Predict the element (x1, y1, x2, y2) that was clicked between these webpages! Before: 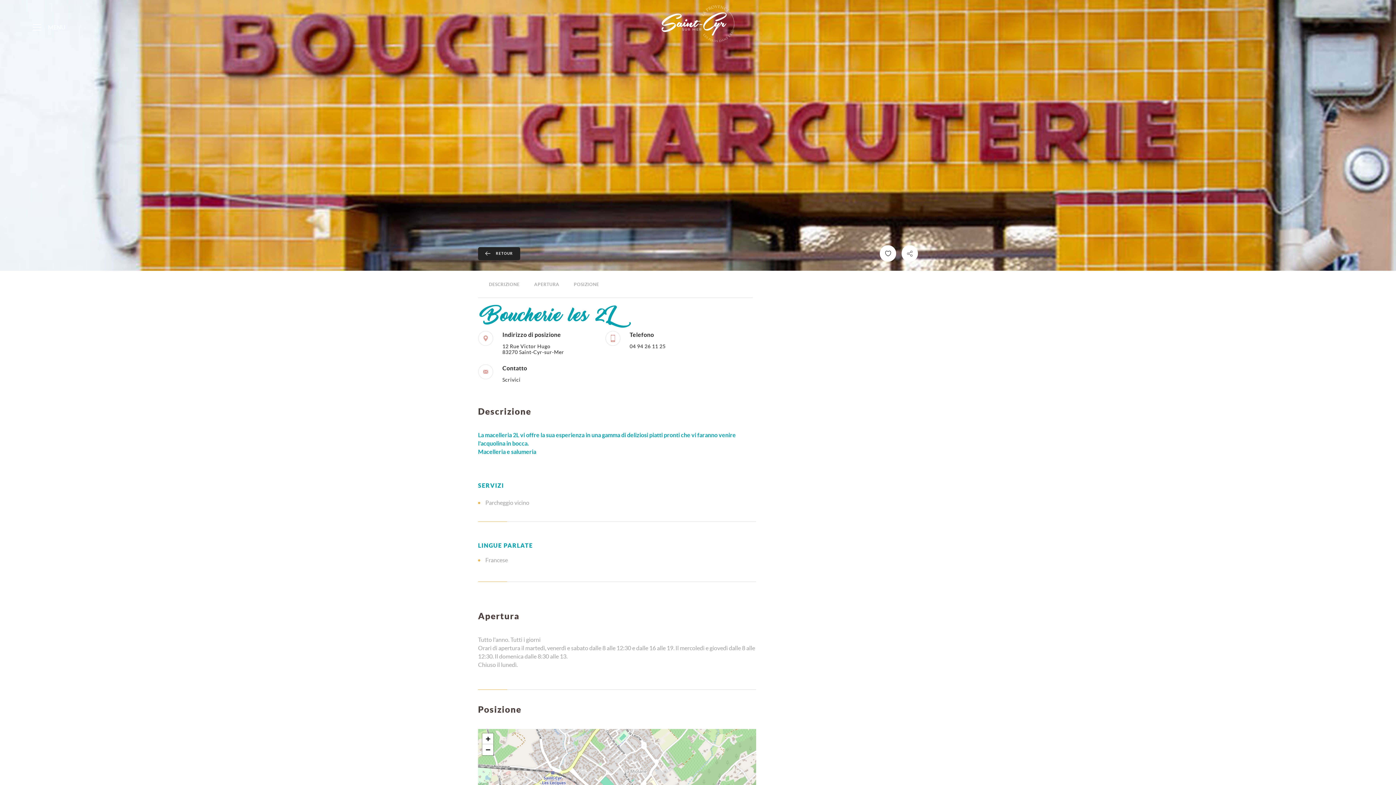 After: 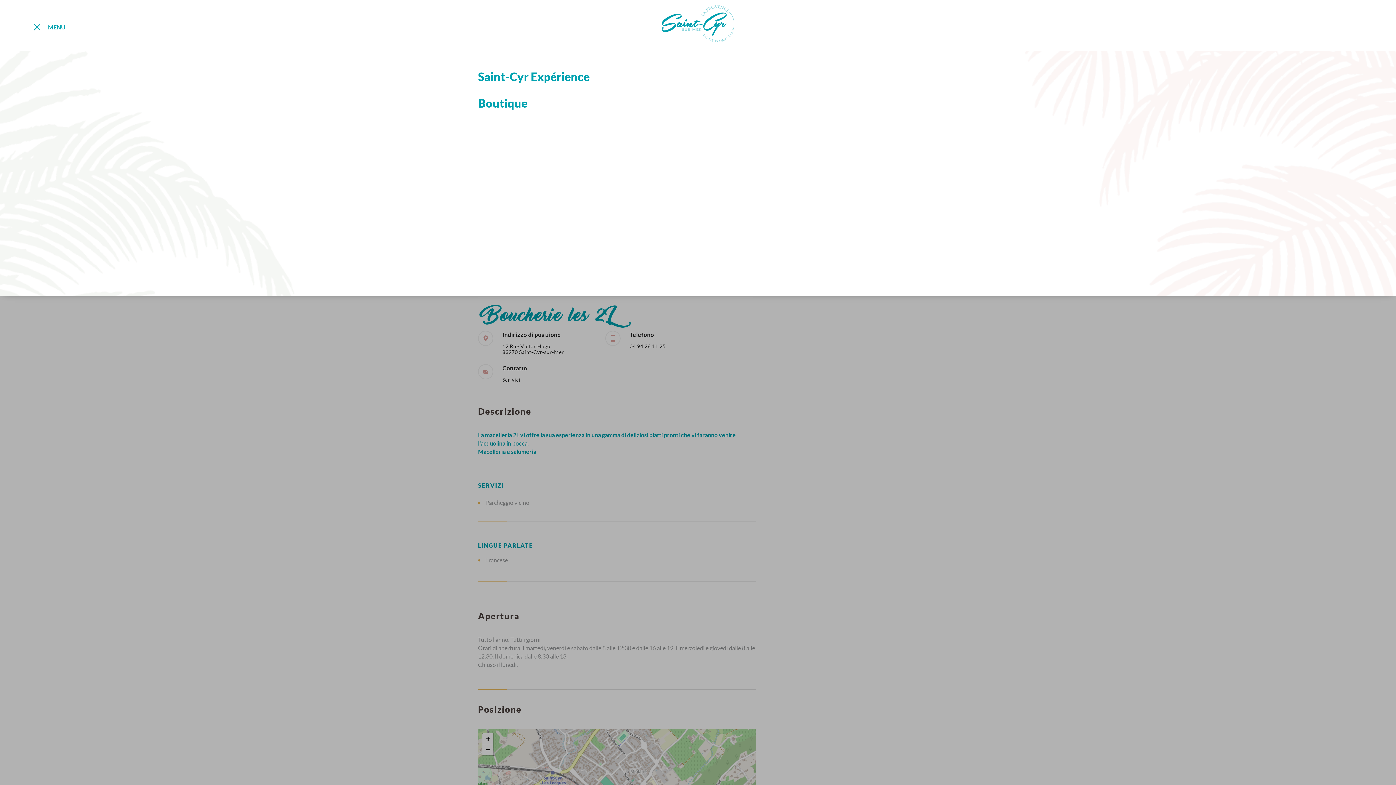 Action: label: MENU bbox: (29, 20, 69, 34)